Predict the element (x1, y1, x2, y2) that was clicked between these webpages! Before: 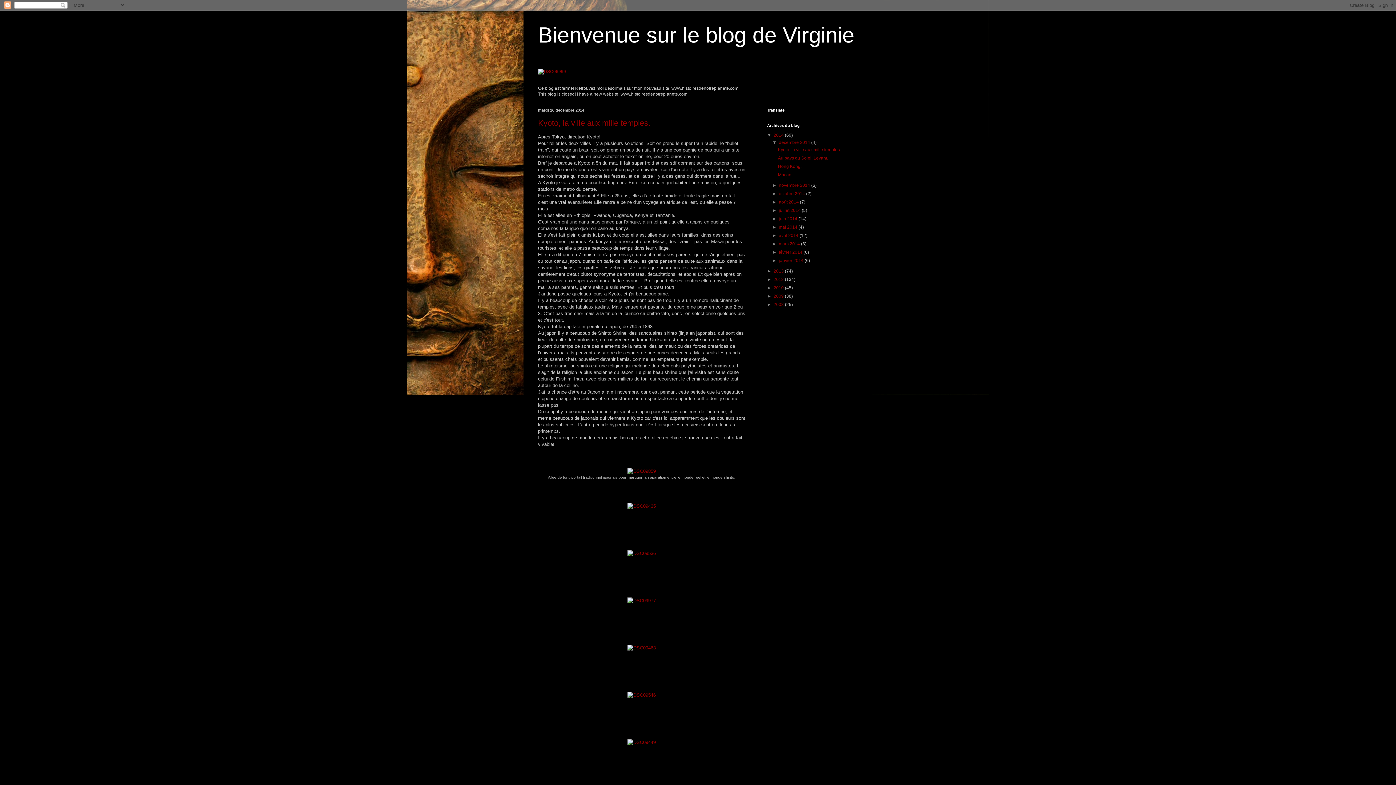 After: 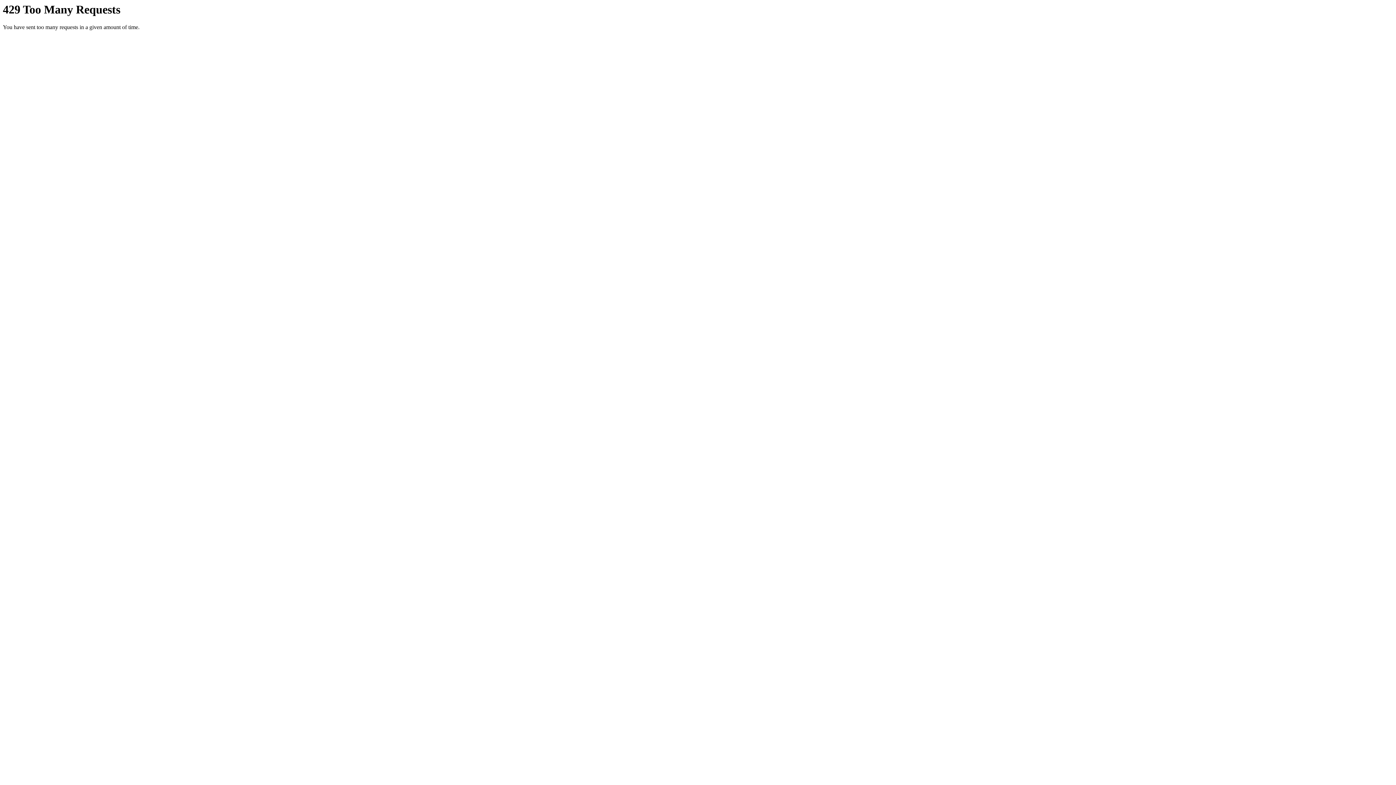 Action: bbox: (538, 69, 566, 74)